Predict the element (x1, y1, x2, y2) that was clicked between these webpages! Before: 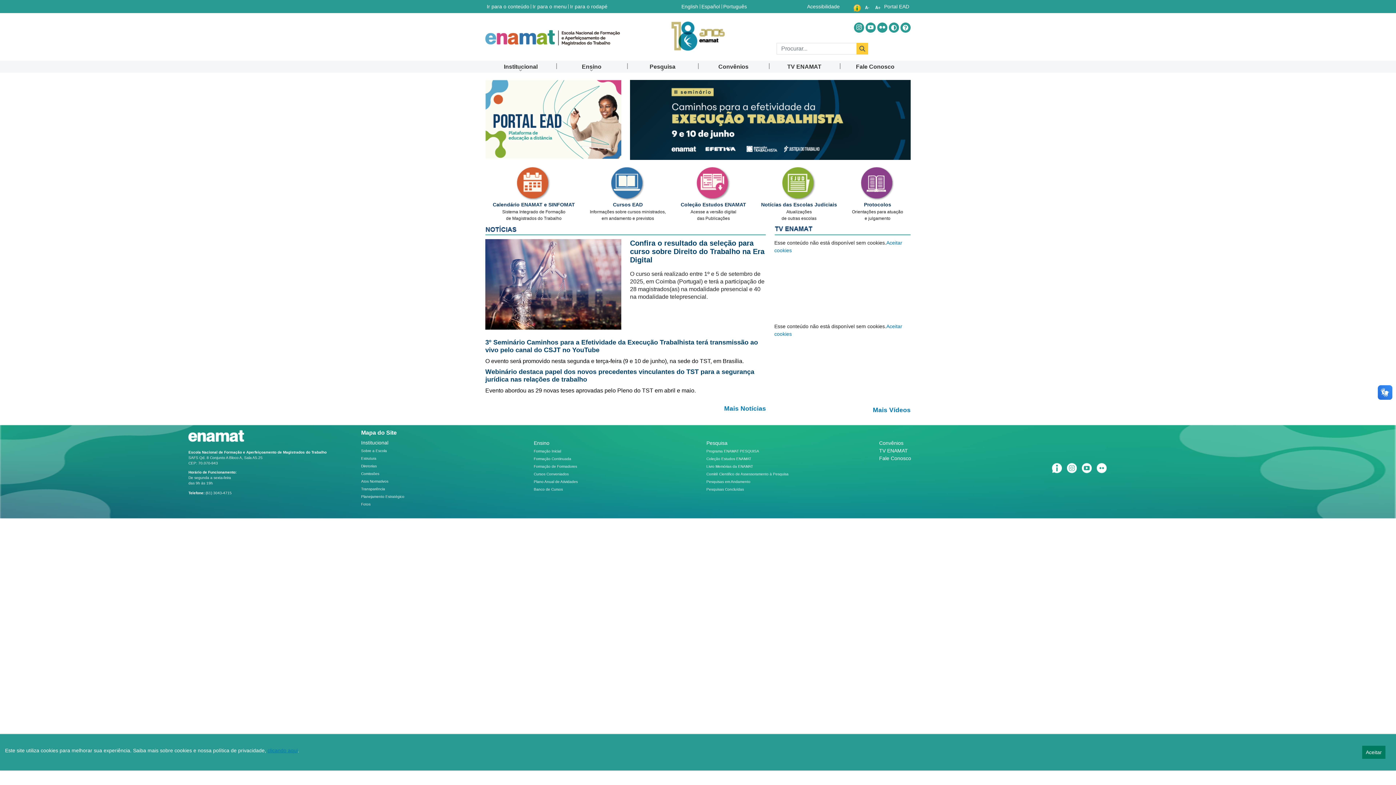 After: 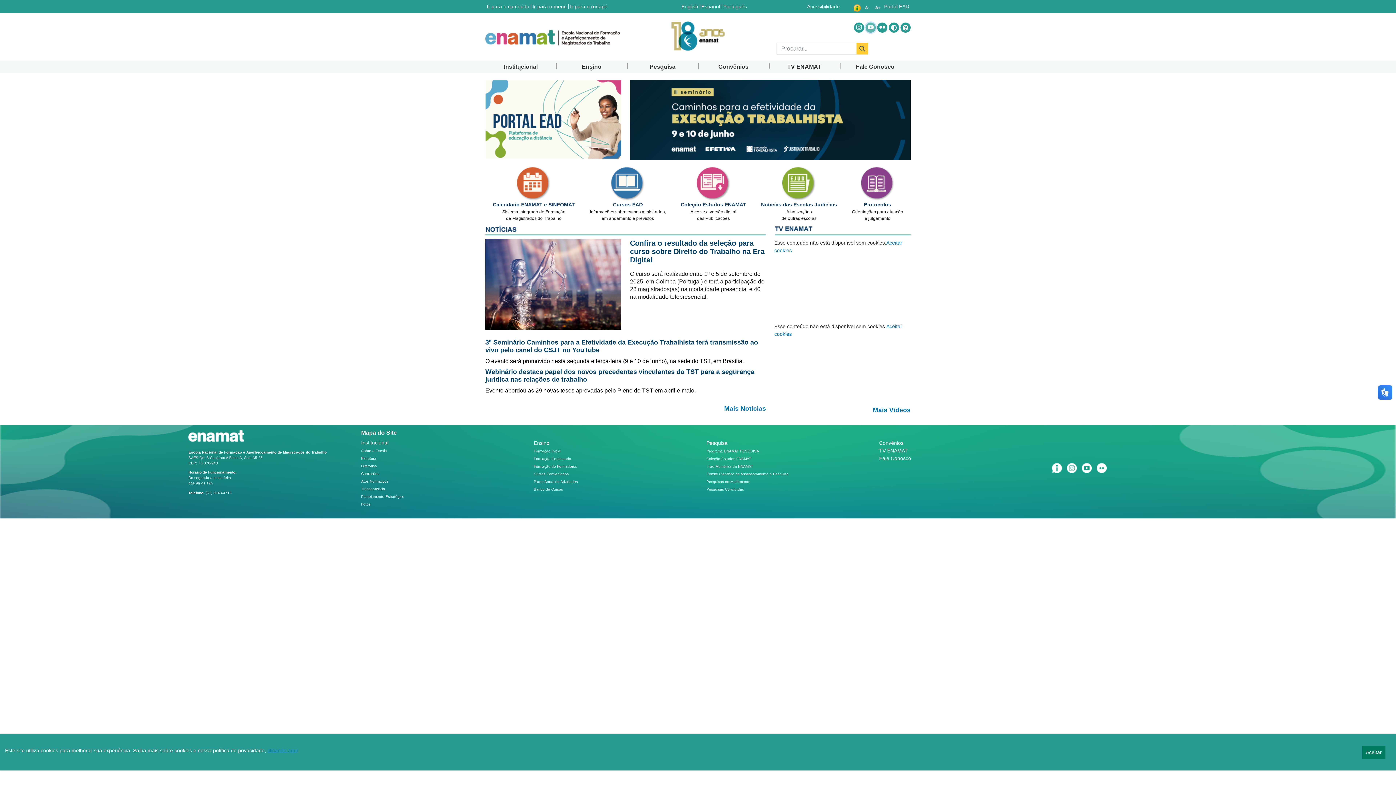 Action: label: Acessar Youtube bbox: (865, 22, 876, 32)